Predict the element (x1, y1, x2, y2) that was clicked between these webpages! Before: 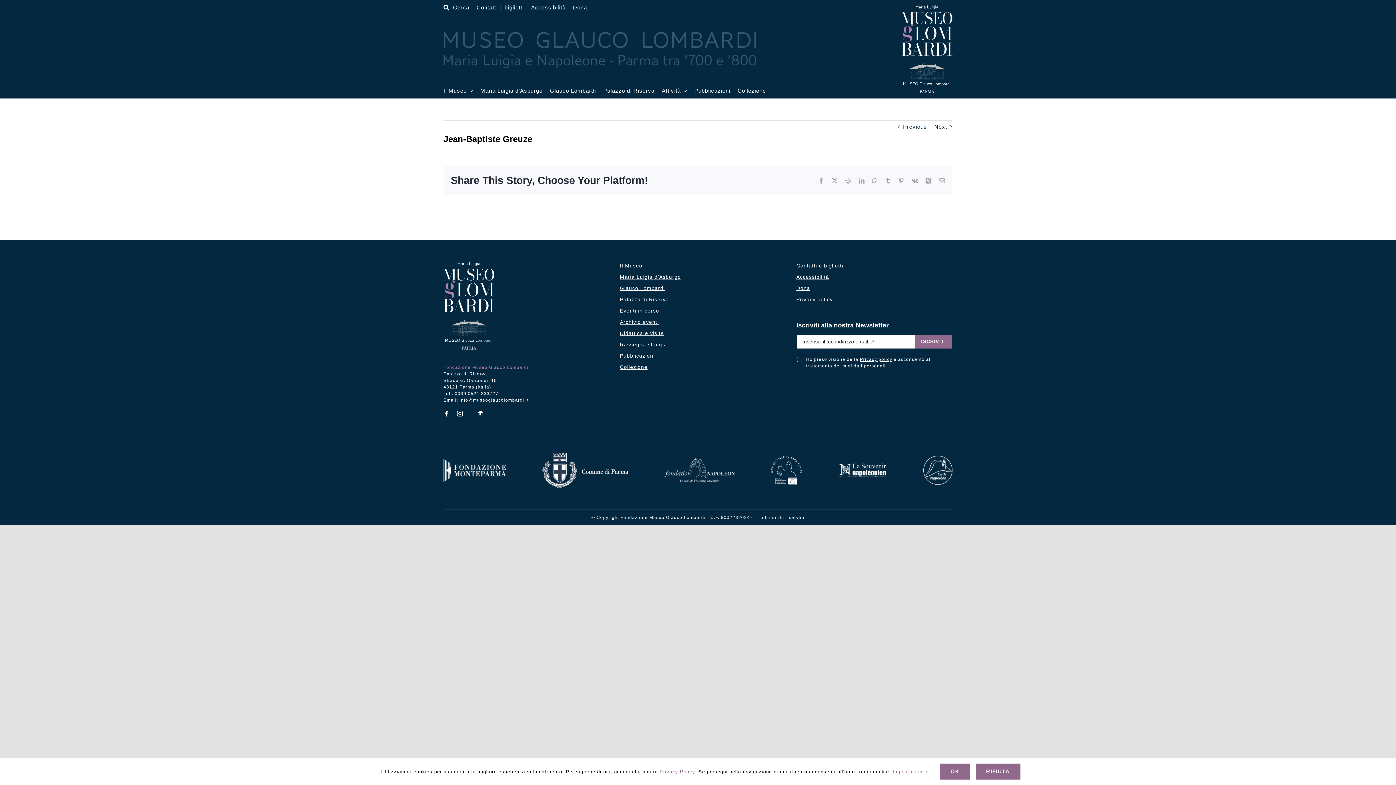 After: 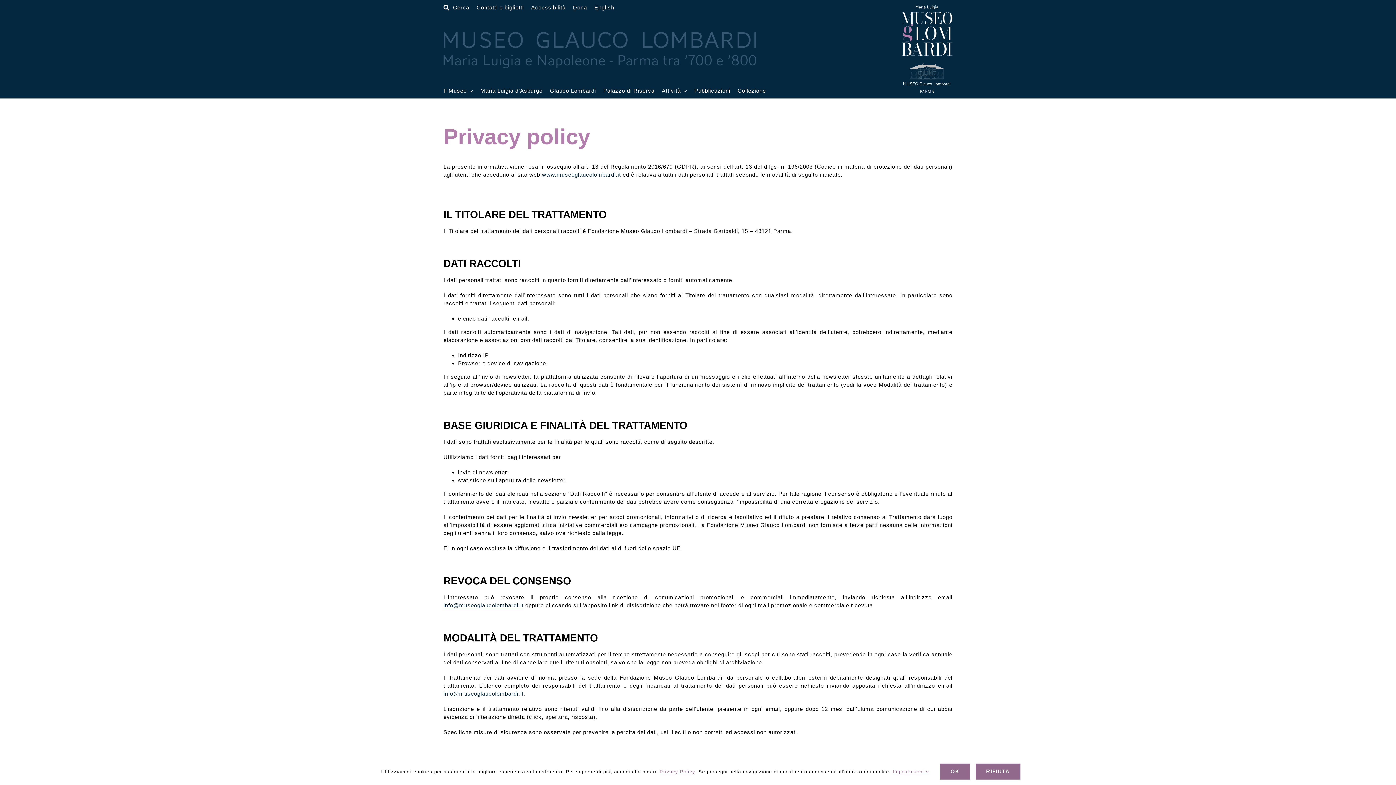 Action: label: Privacy policy bbox: (860, 357, 892, 362)